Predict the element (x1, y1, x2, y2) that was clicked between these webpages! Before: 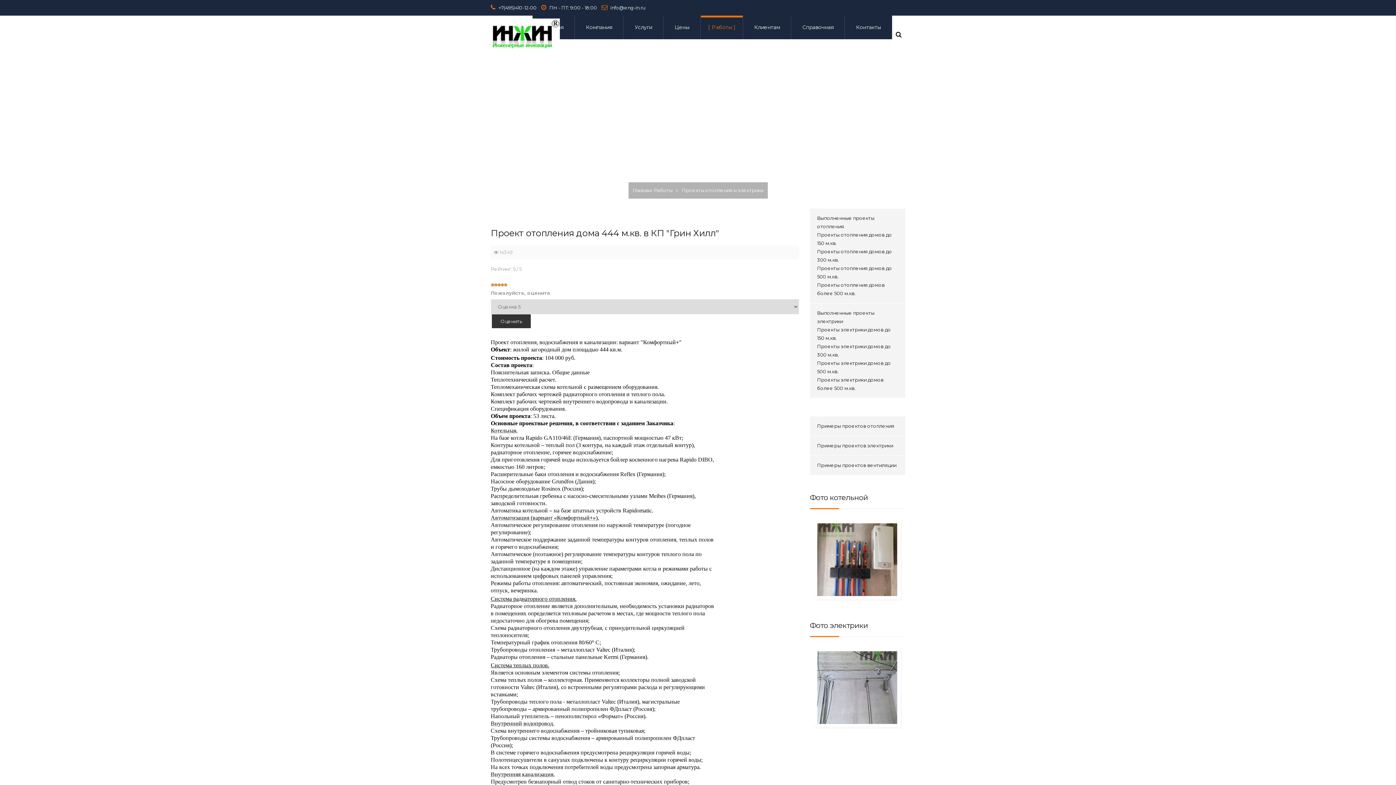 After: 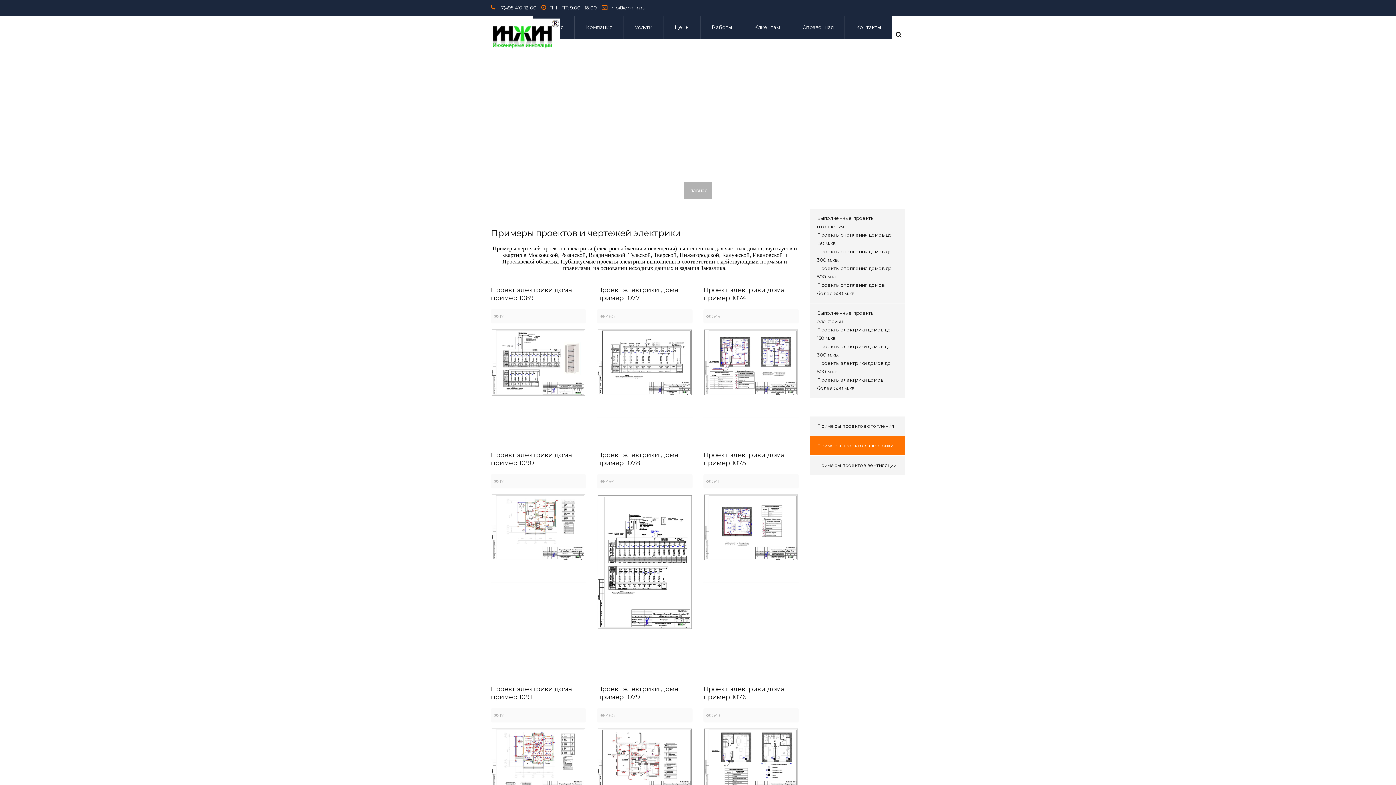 Action: bbox: (817, 442, 893, 448) label: Примеры проектов электрики